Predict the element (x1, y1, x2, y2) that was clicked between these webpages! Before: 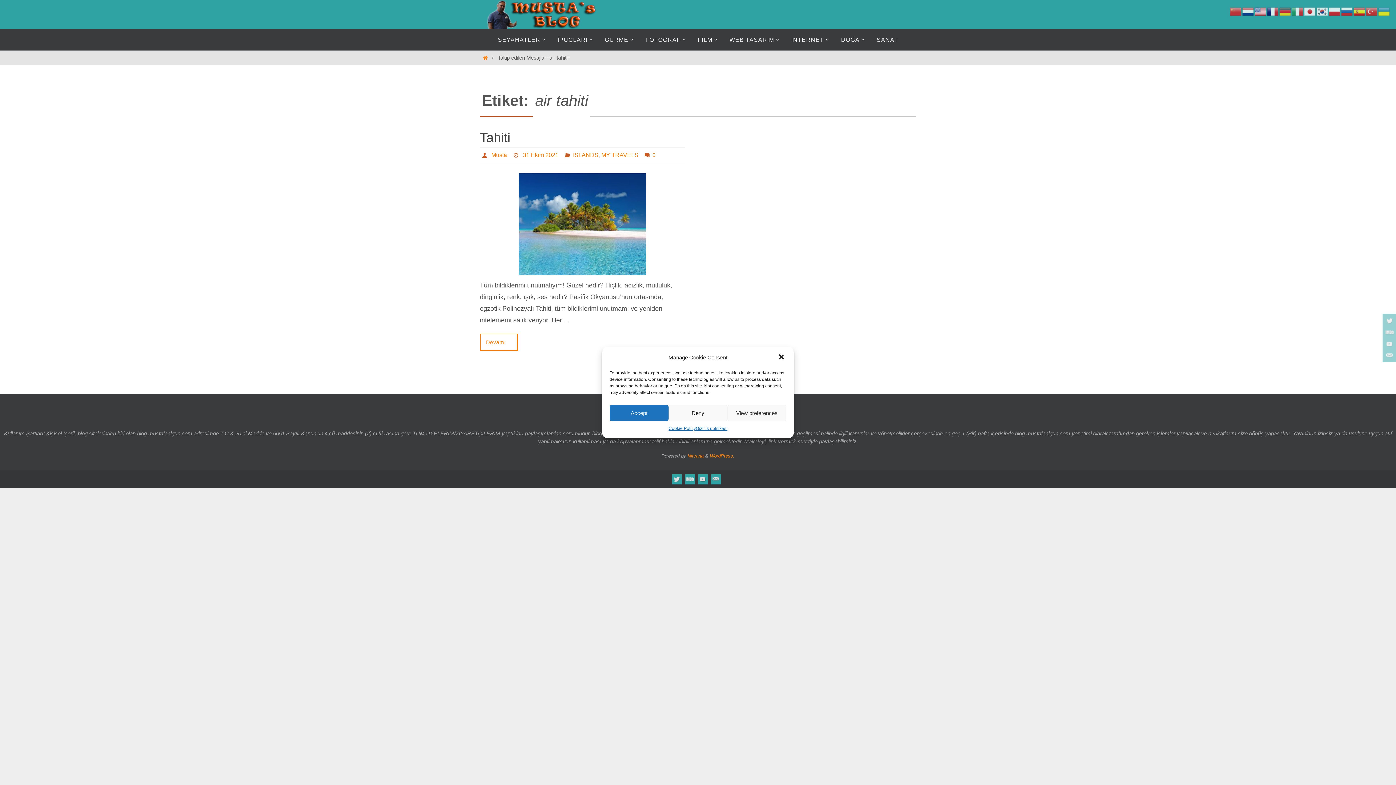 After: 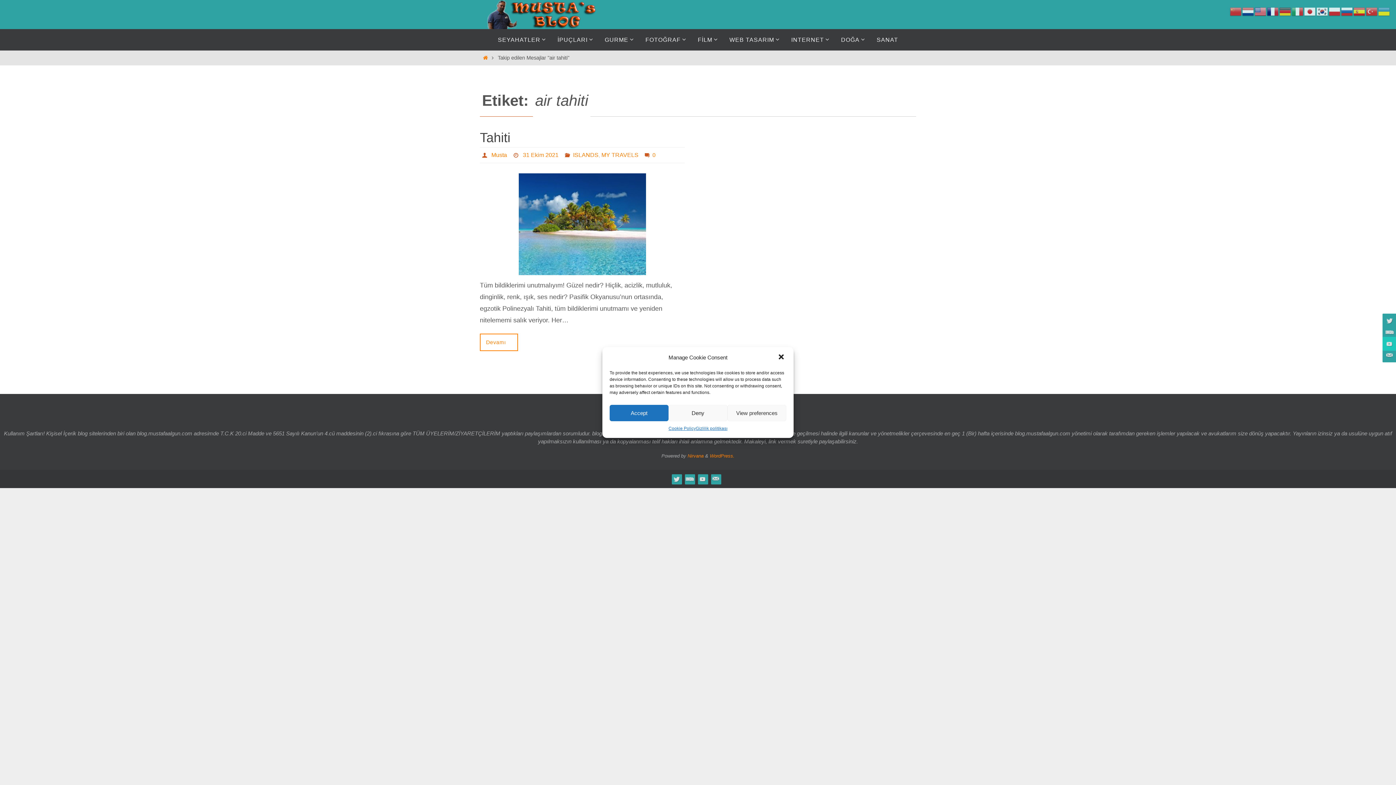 Action: bbox: (1382, 337, 1394, 350)